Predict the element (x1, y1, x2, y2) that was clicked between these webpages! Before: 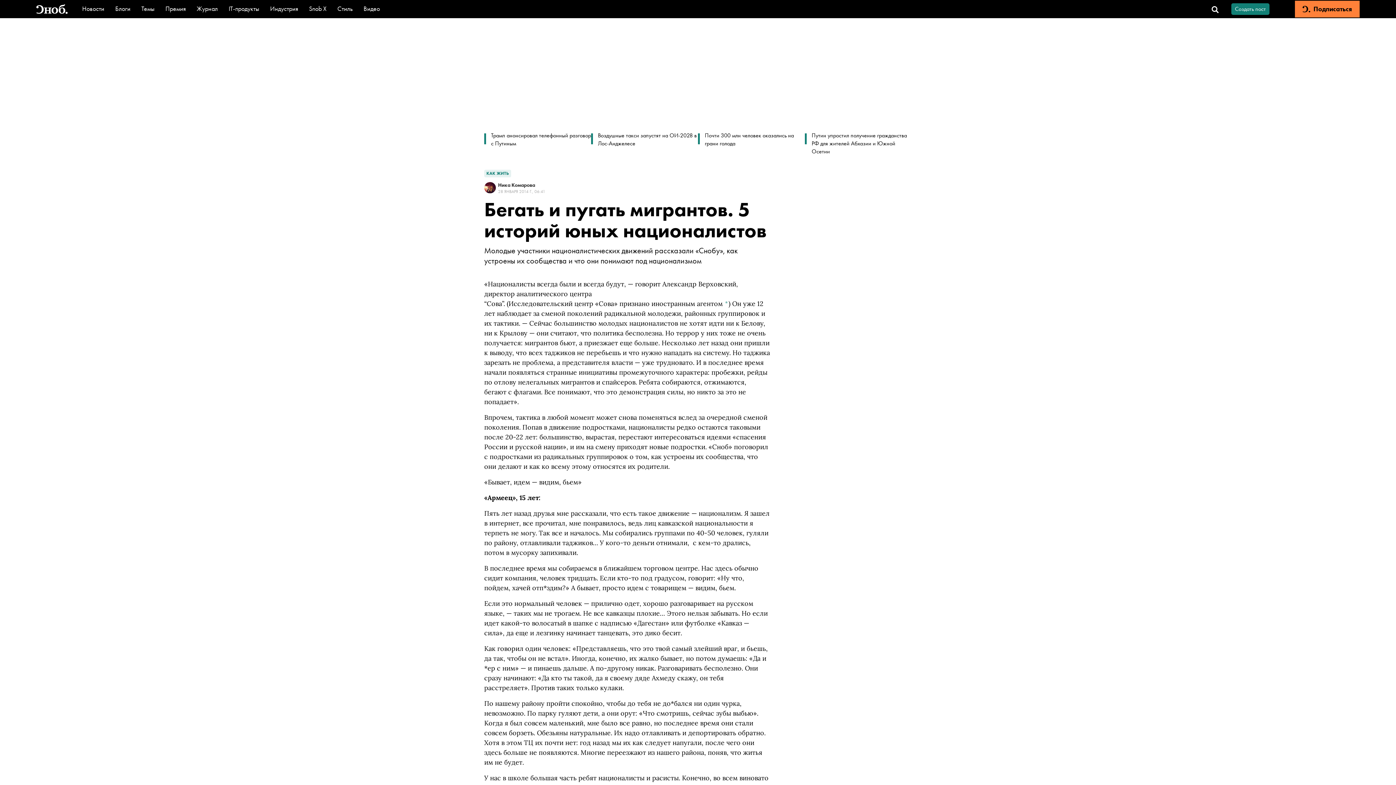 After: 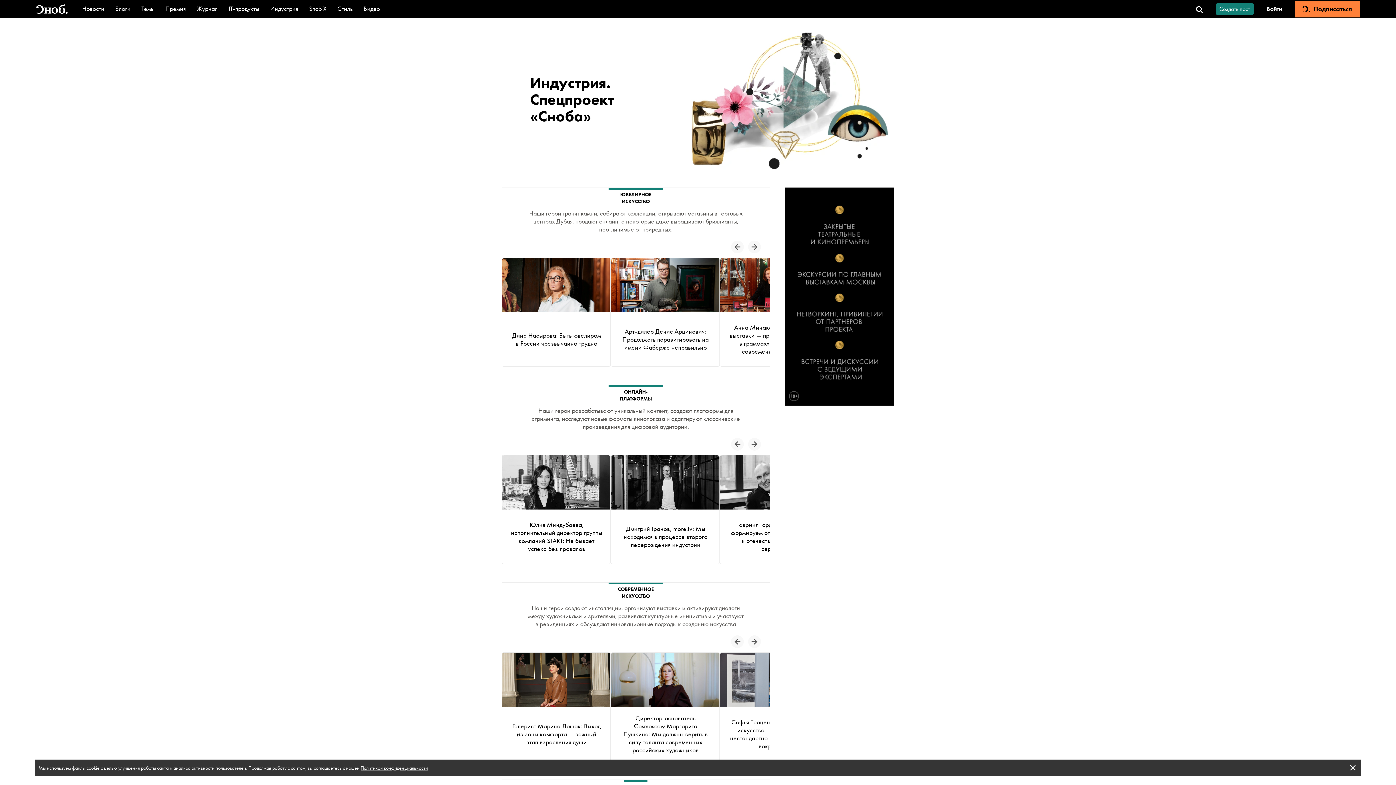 Action: label: Индустрия bbox: (270, 4, 298, 12)